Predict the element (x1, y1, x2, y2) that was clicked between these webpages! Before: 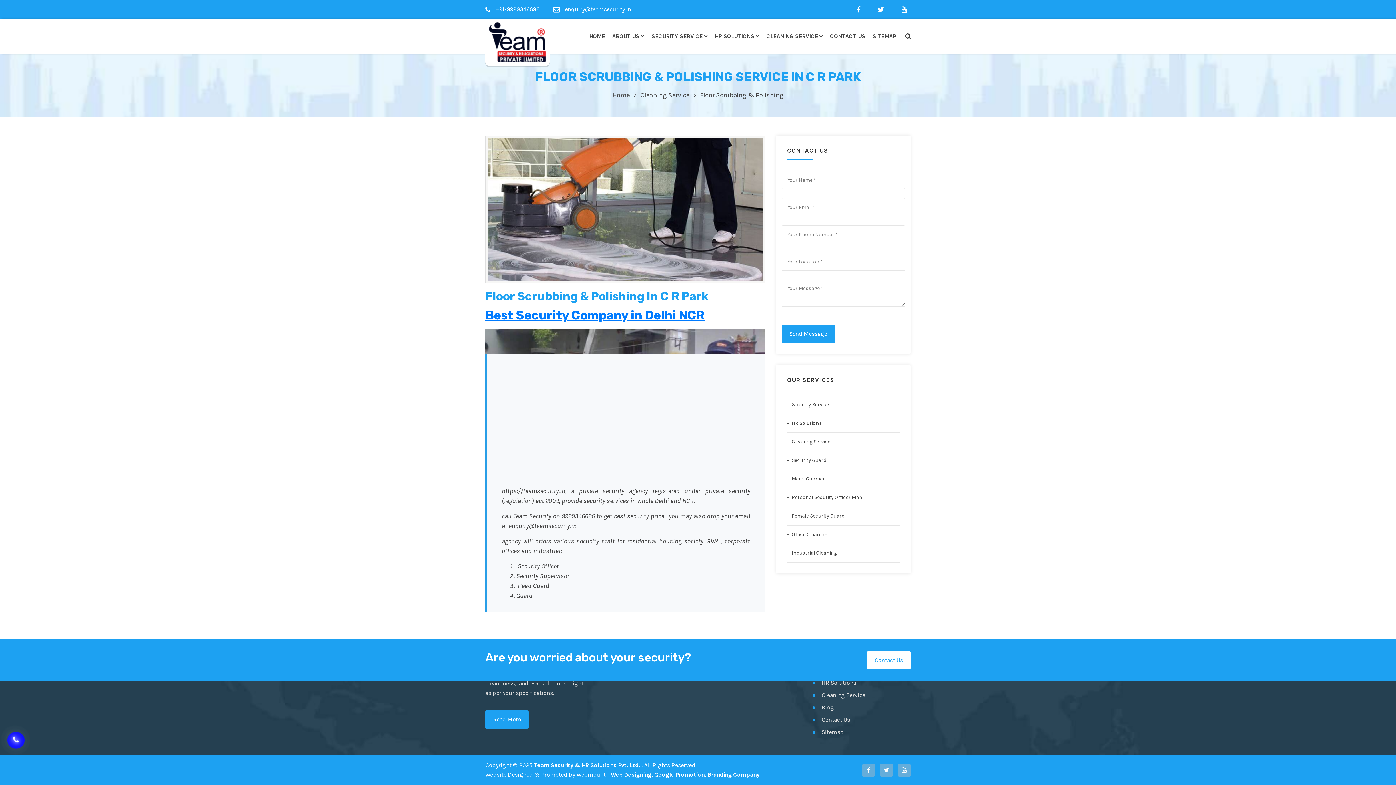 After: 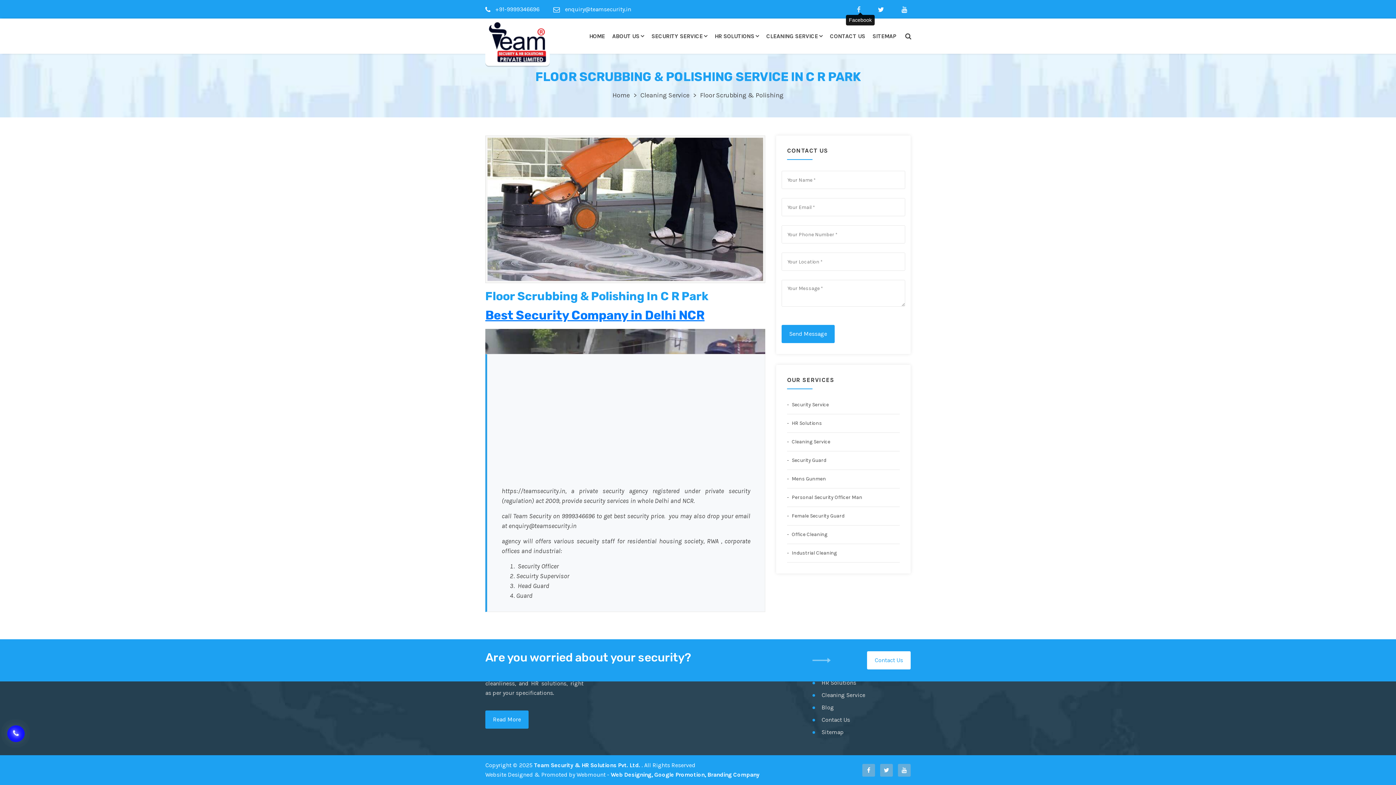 Action: bbox: (857, 5, 864, 12)